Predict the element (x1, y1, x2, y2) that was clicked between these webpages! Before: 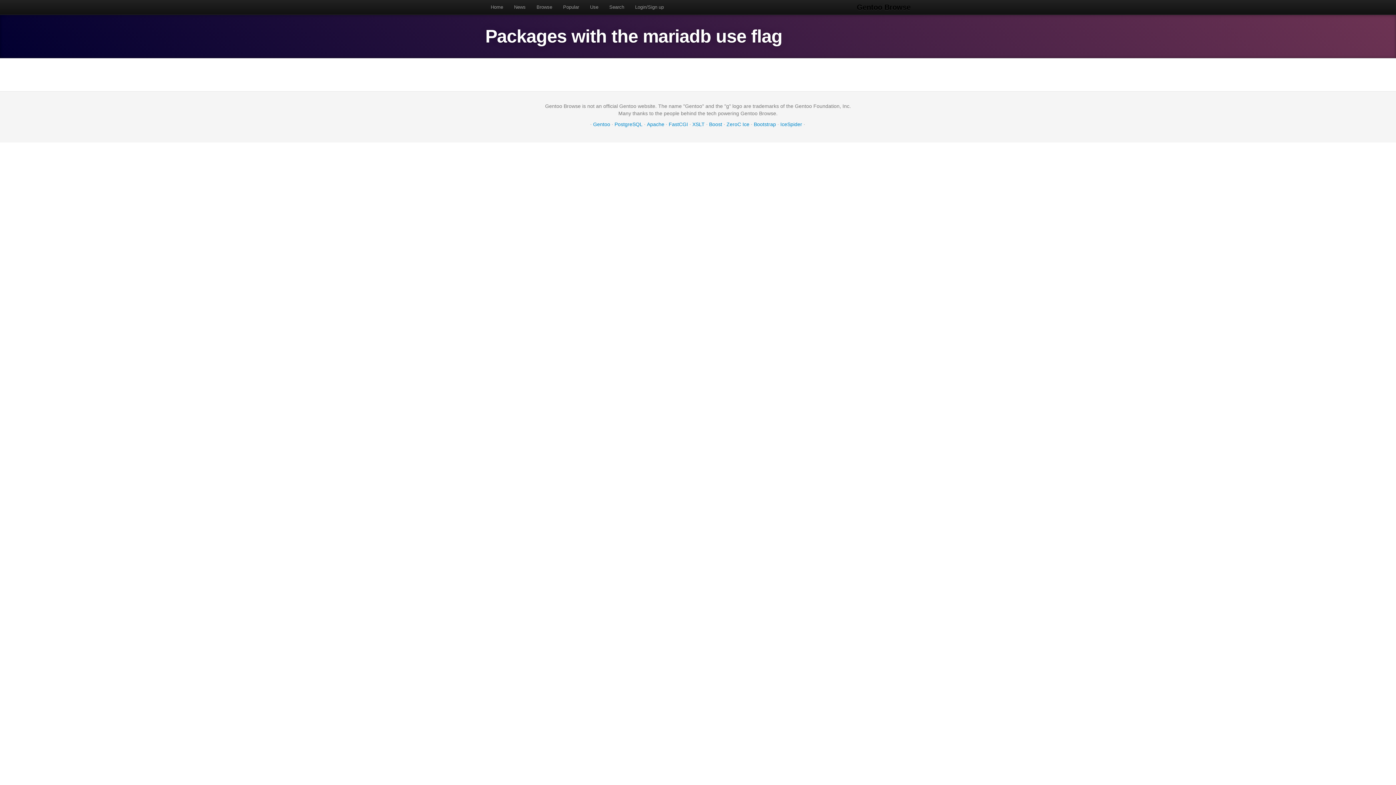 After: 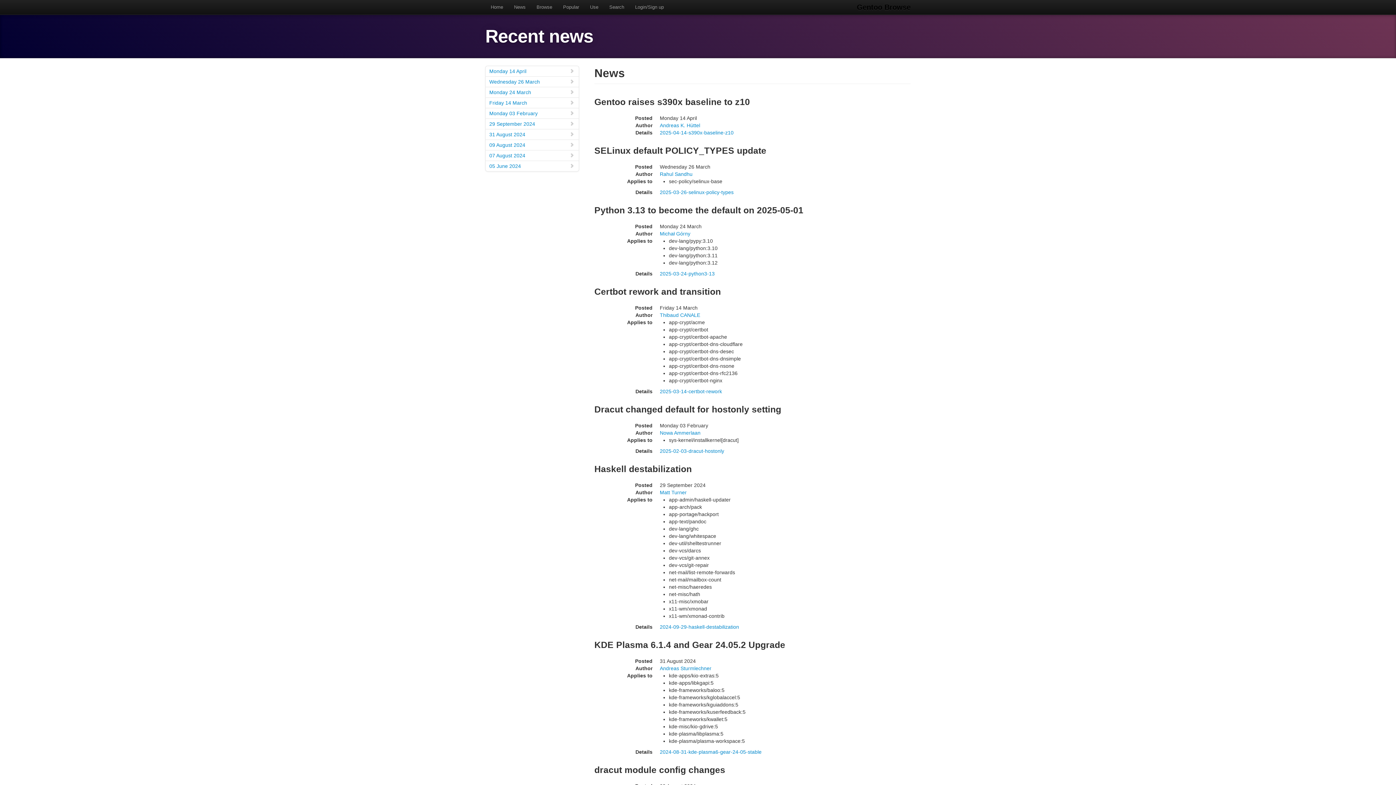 Action: label: News bbox: (508, 0, 531, 14)